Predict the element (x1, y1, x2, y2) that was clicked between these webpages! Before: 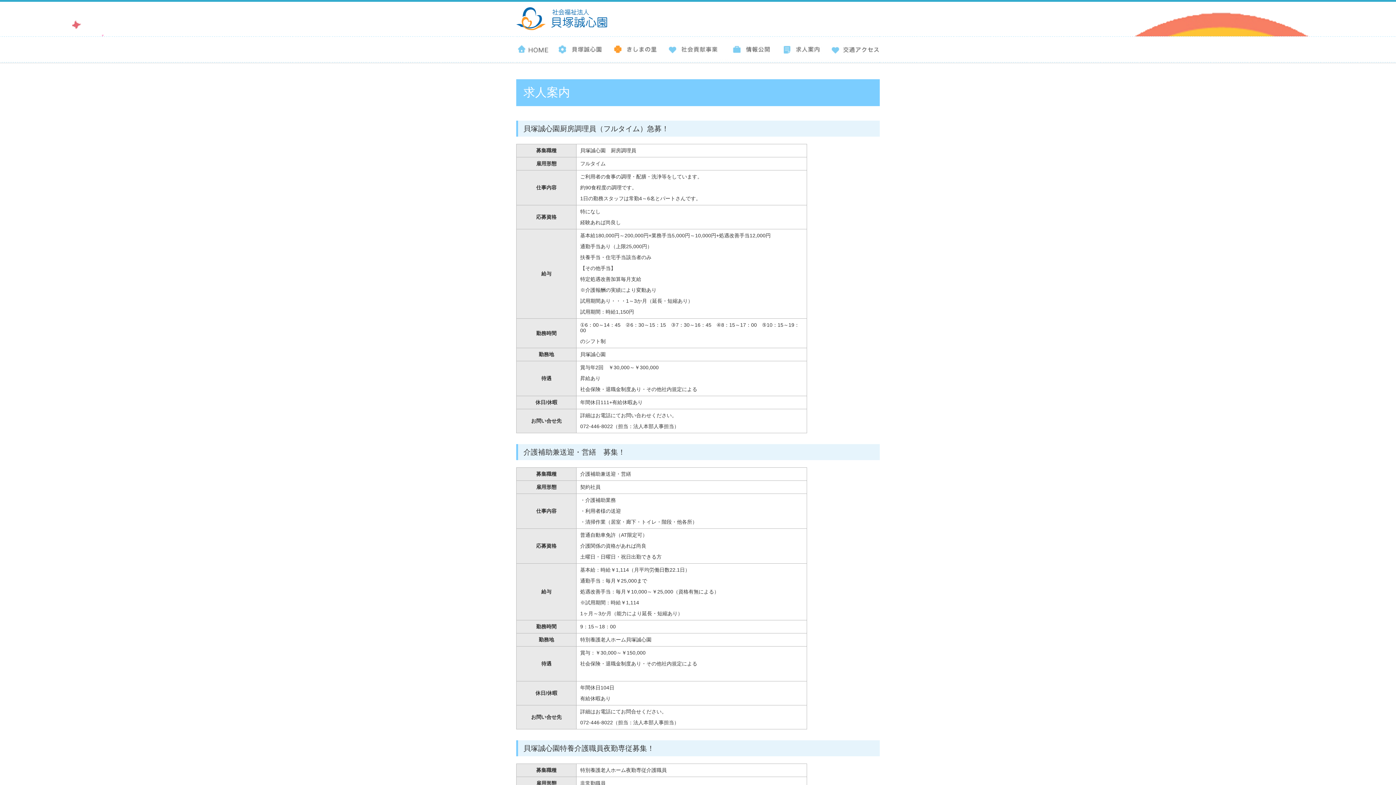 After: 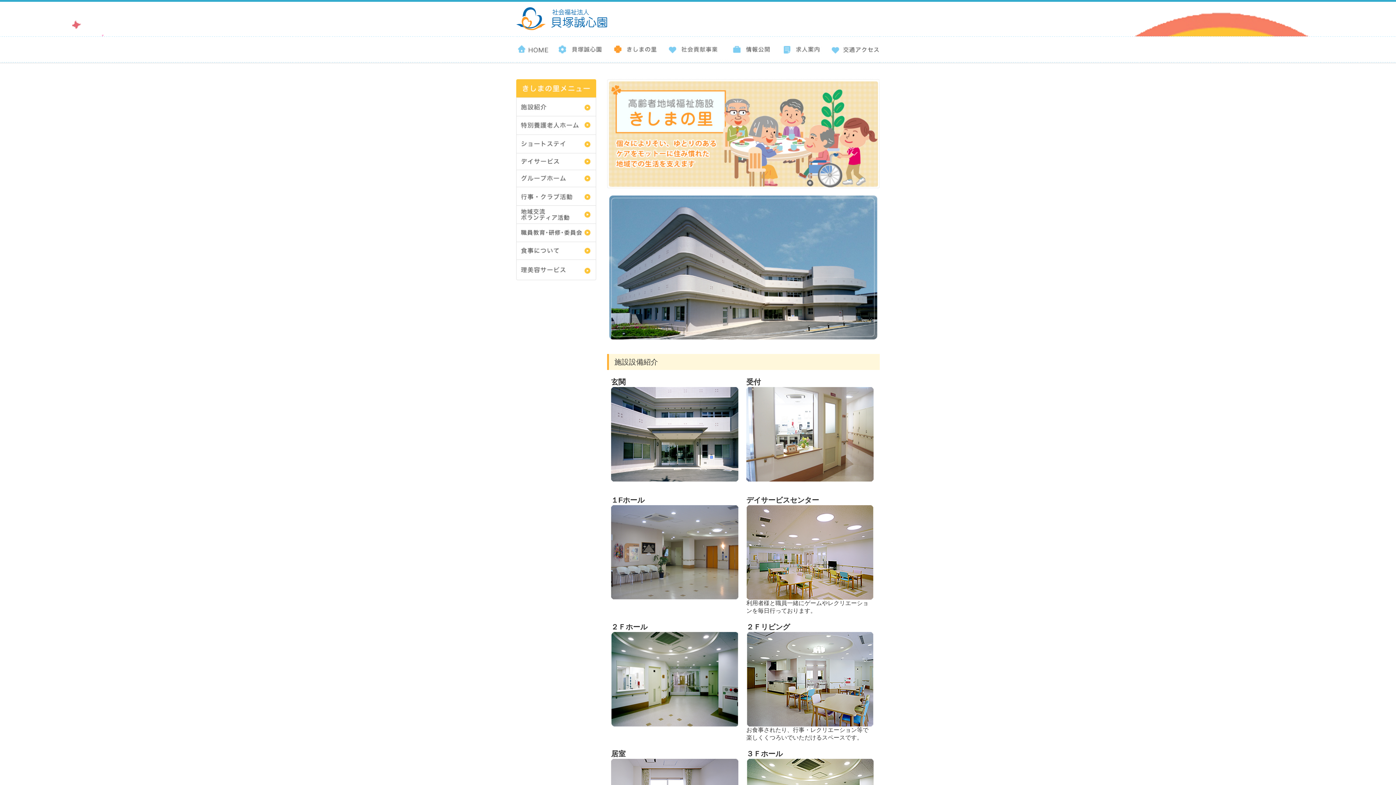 Action: bbox: (606, 58, 661, 65)